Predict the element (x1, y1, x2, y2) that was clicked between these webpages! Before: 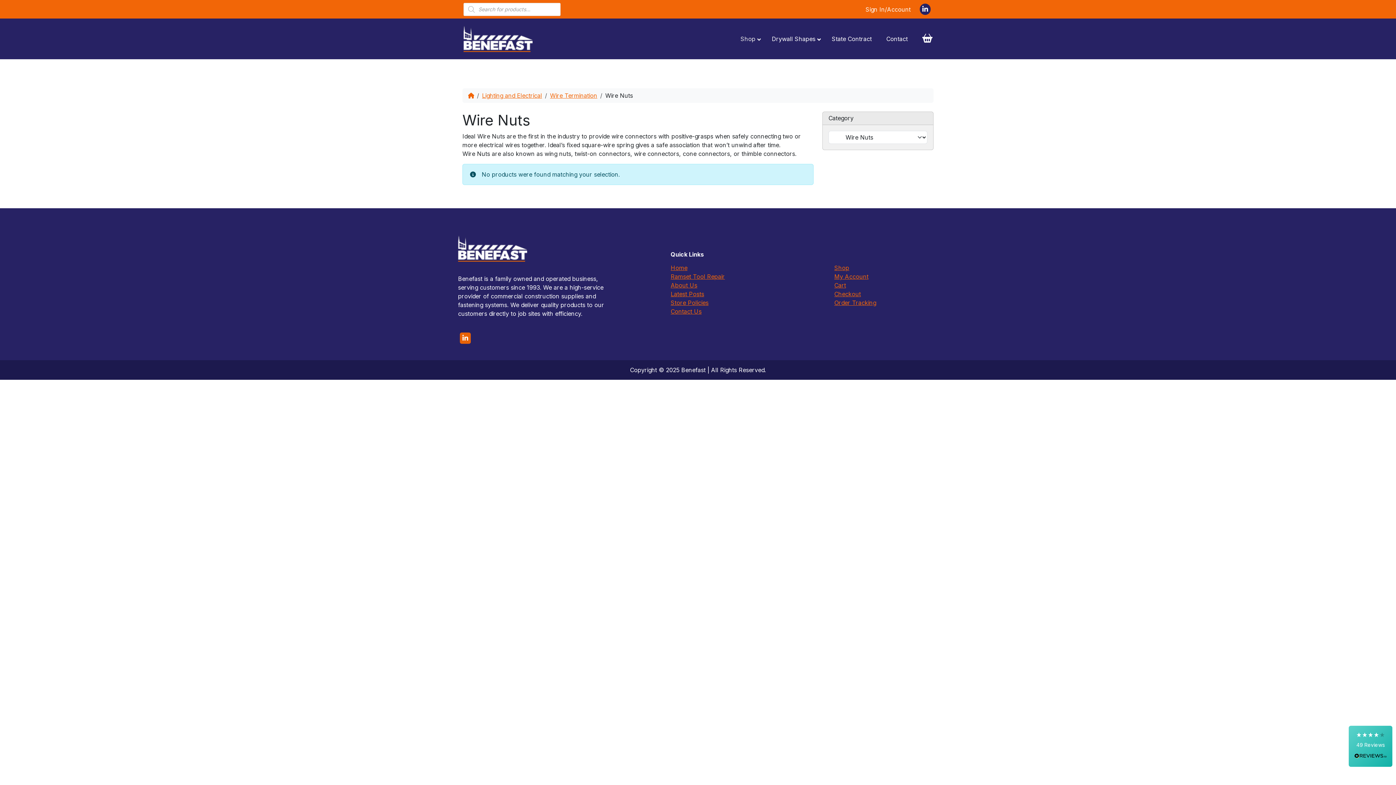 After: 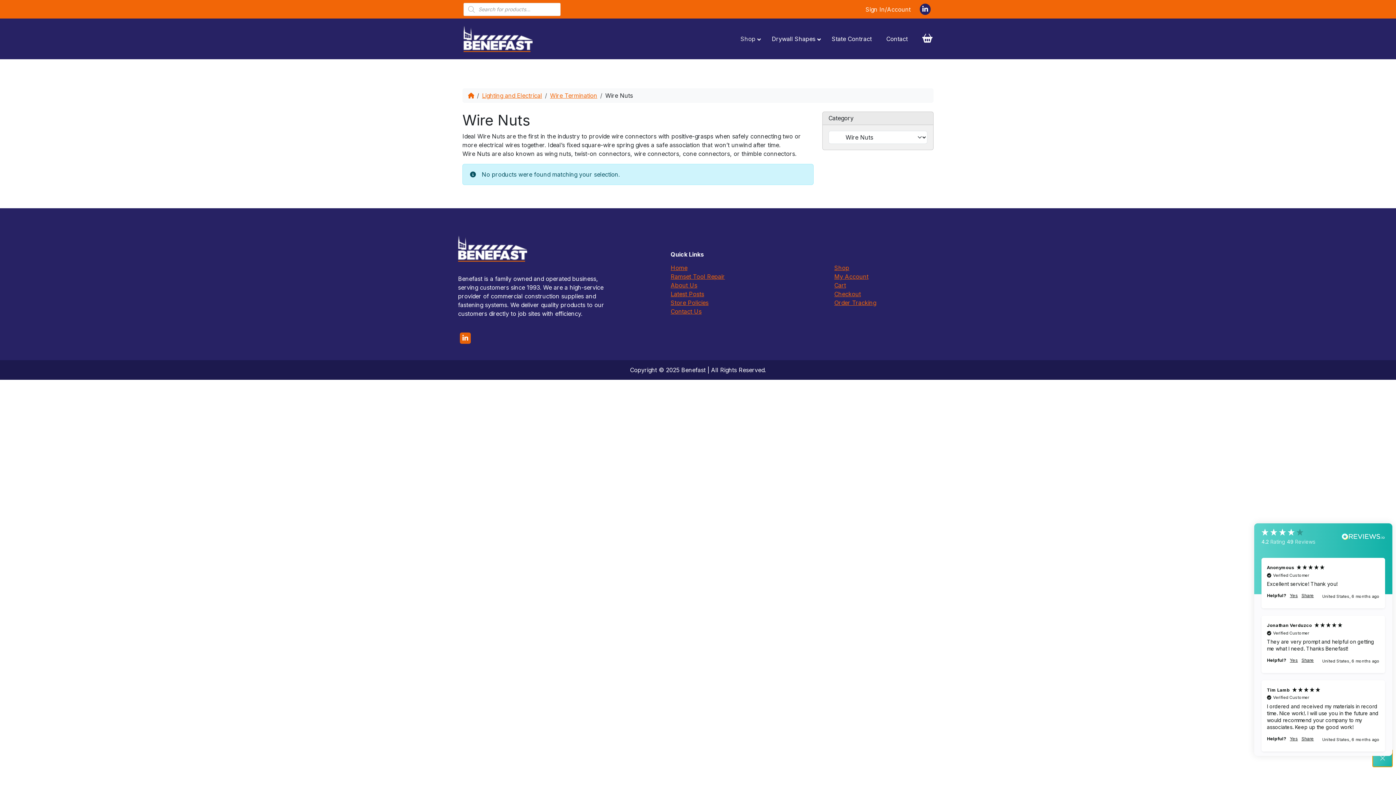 Action: bbox: (1349, 726, 1392, 767) label: 49 Reviews